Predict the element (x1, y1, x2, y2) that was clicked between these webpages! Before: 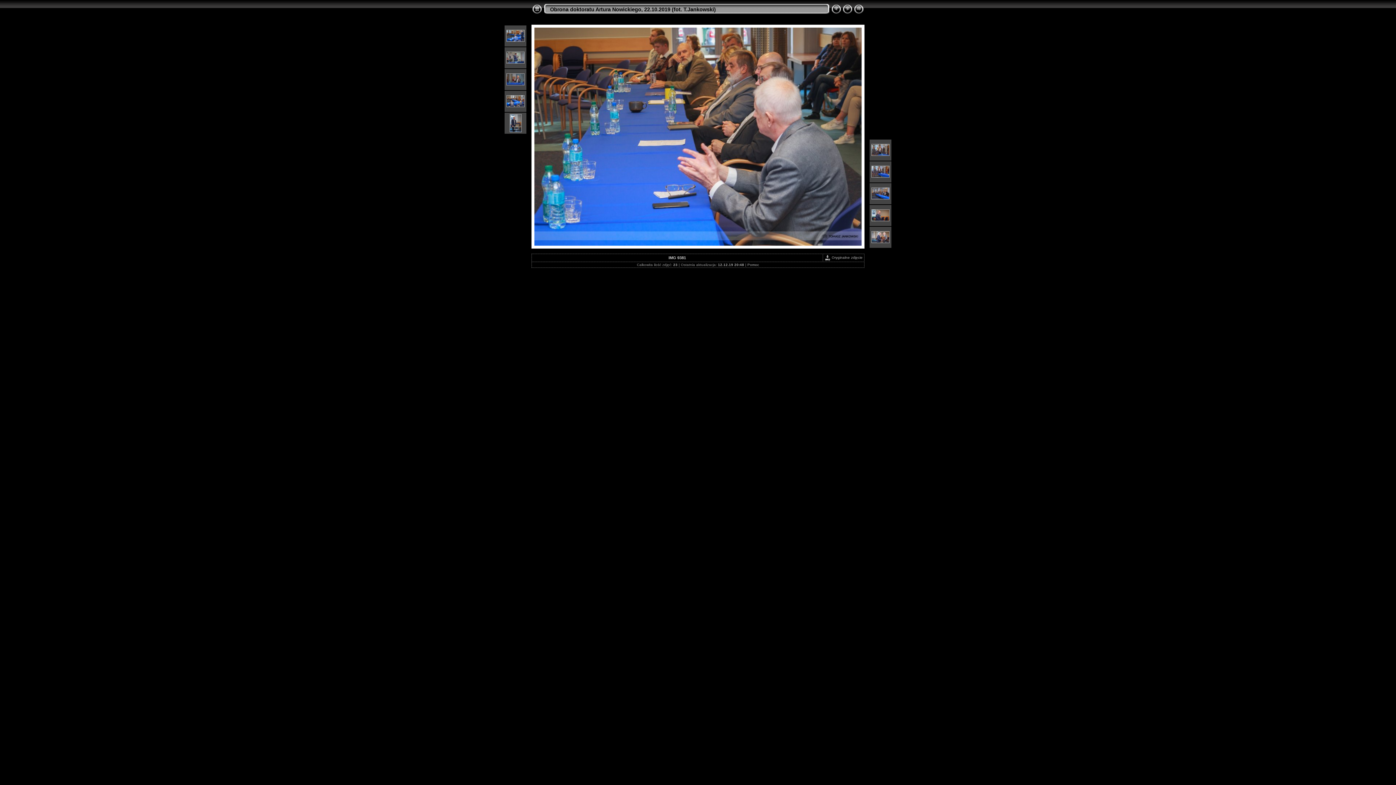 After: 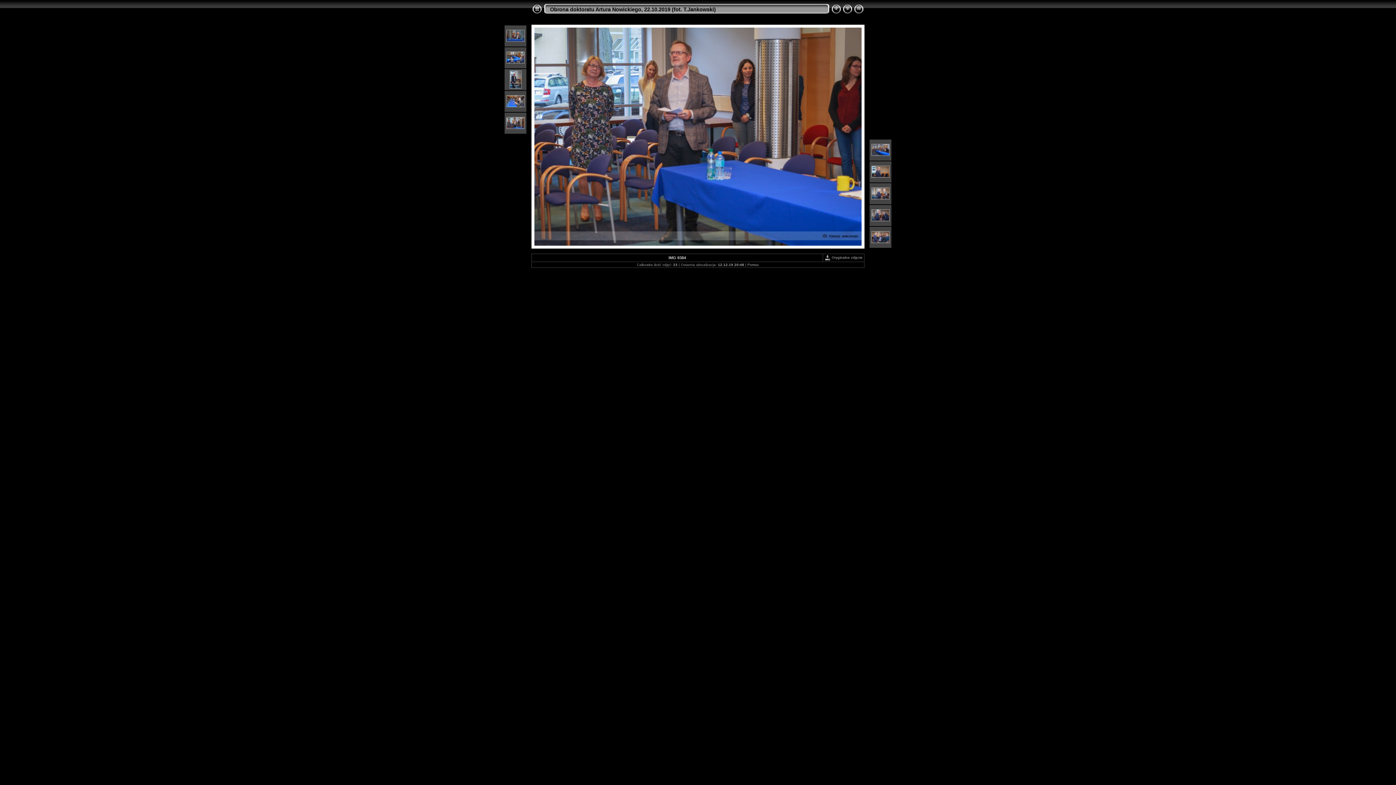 Action: bbox: (871, 173, 889, 178)